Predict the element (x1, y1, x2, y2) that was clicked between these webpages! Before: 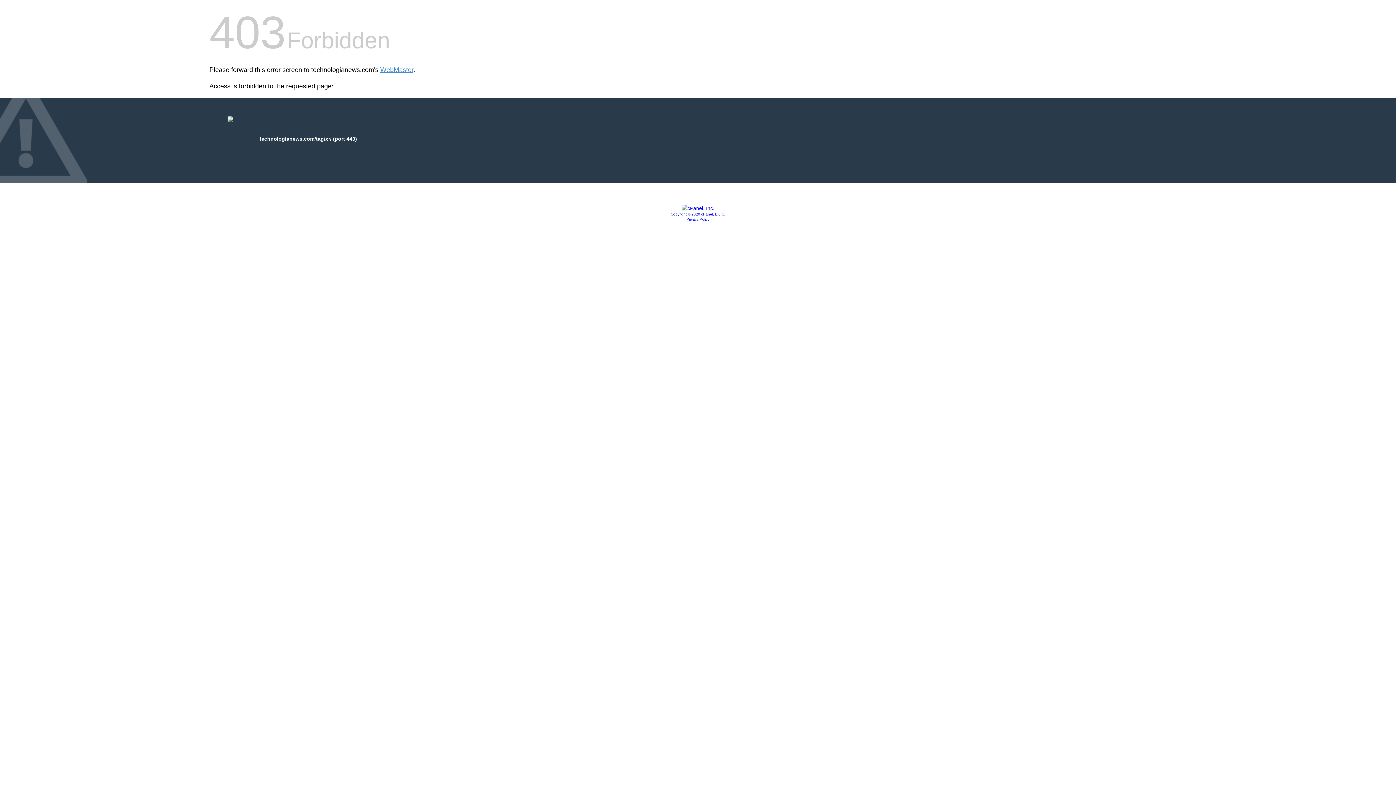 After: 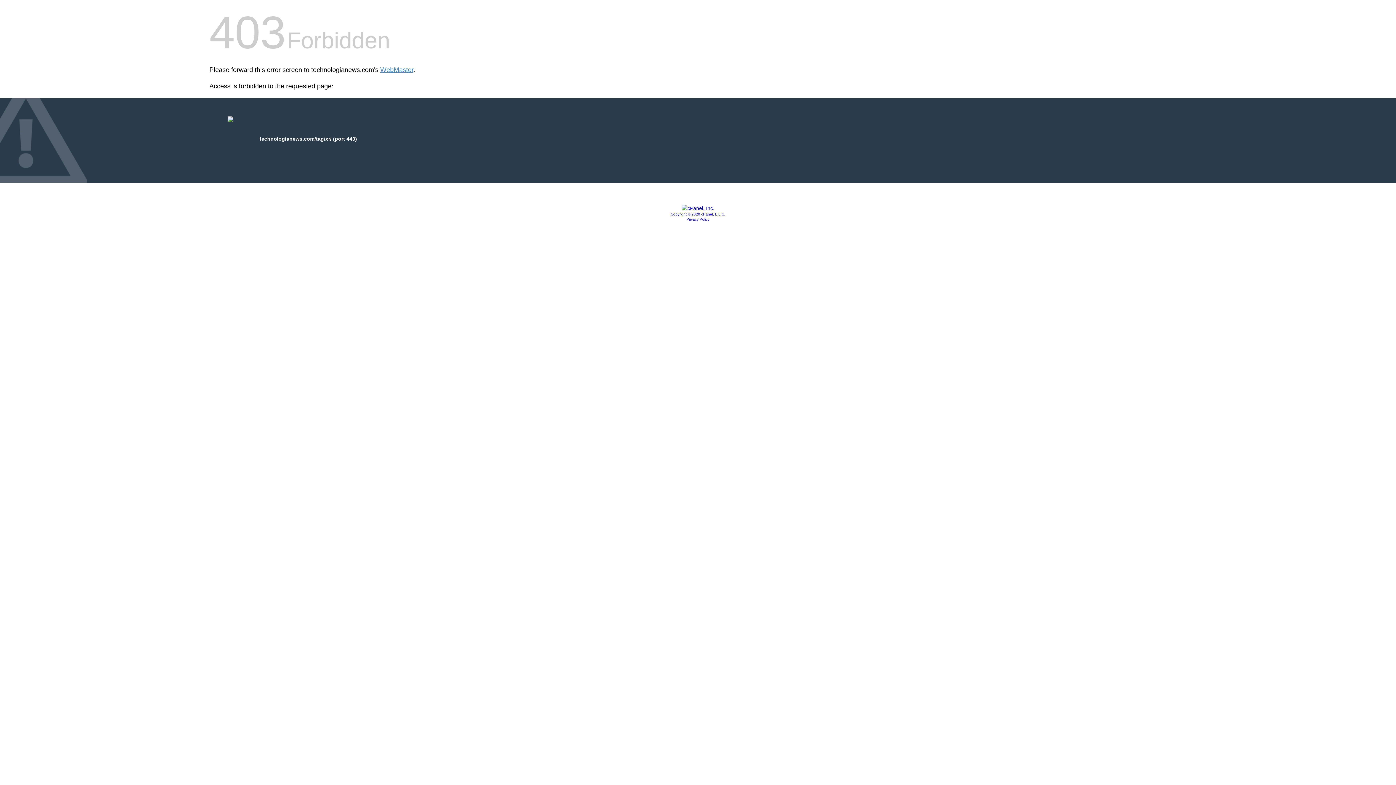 Action: label: Copyright © 2020 cPanel, L.L.C. bbox: (670, 212, 725, 216)